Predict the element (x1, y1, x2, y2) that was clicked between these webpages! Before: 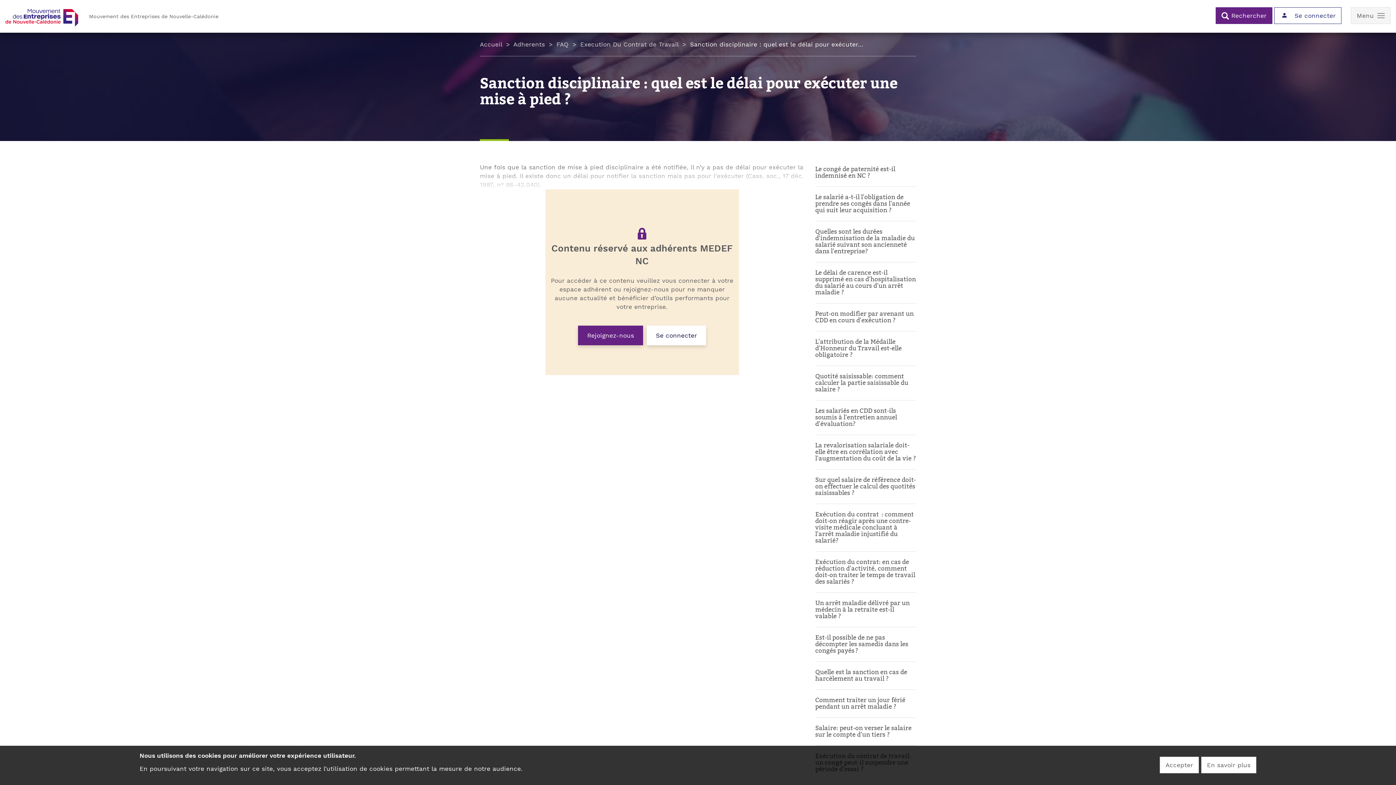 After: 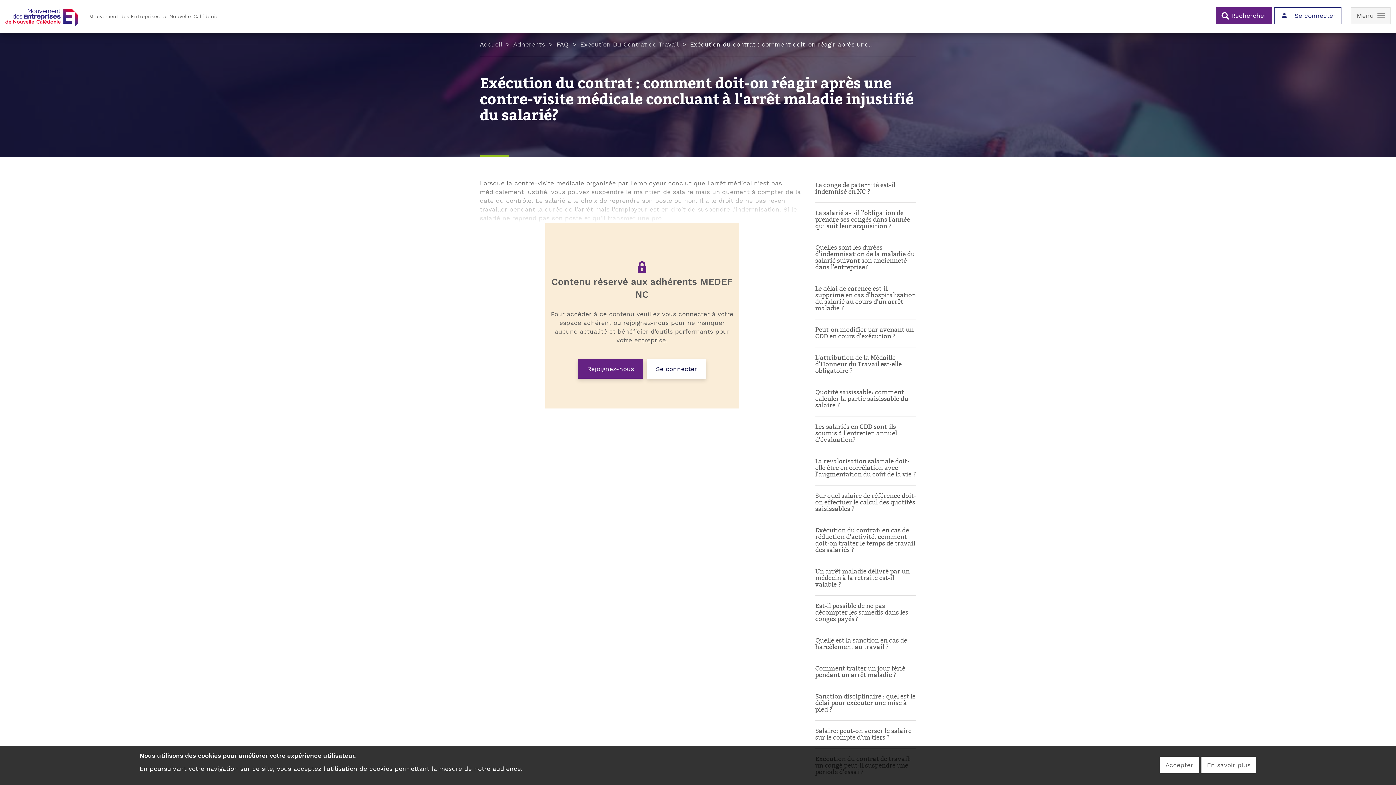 Action: label: Exécution du contrat : comment doit-on réagir après une contre-visite médicale concluant à l'arrêt maladie injustifié du salarié? bbox: (815, 510, 914, 544)